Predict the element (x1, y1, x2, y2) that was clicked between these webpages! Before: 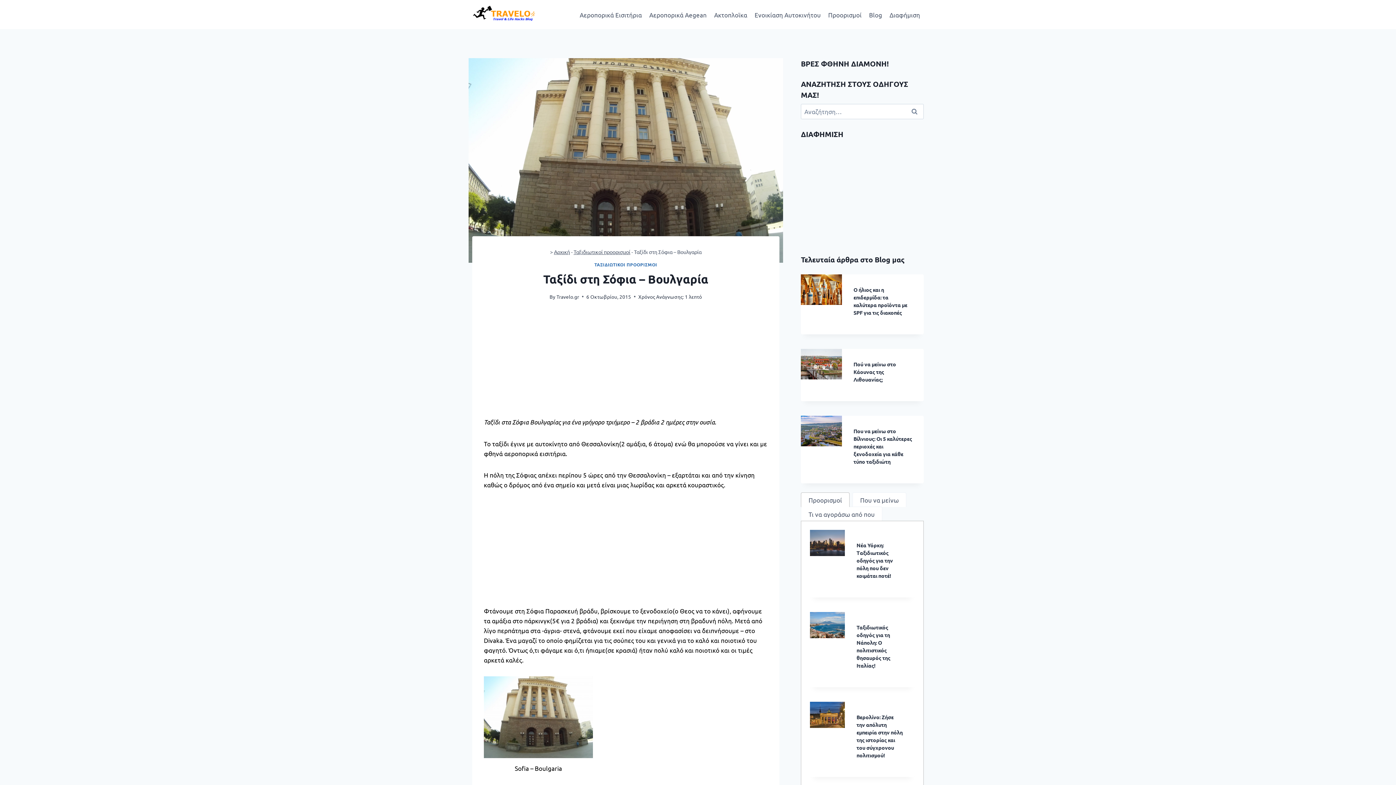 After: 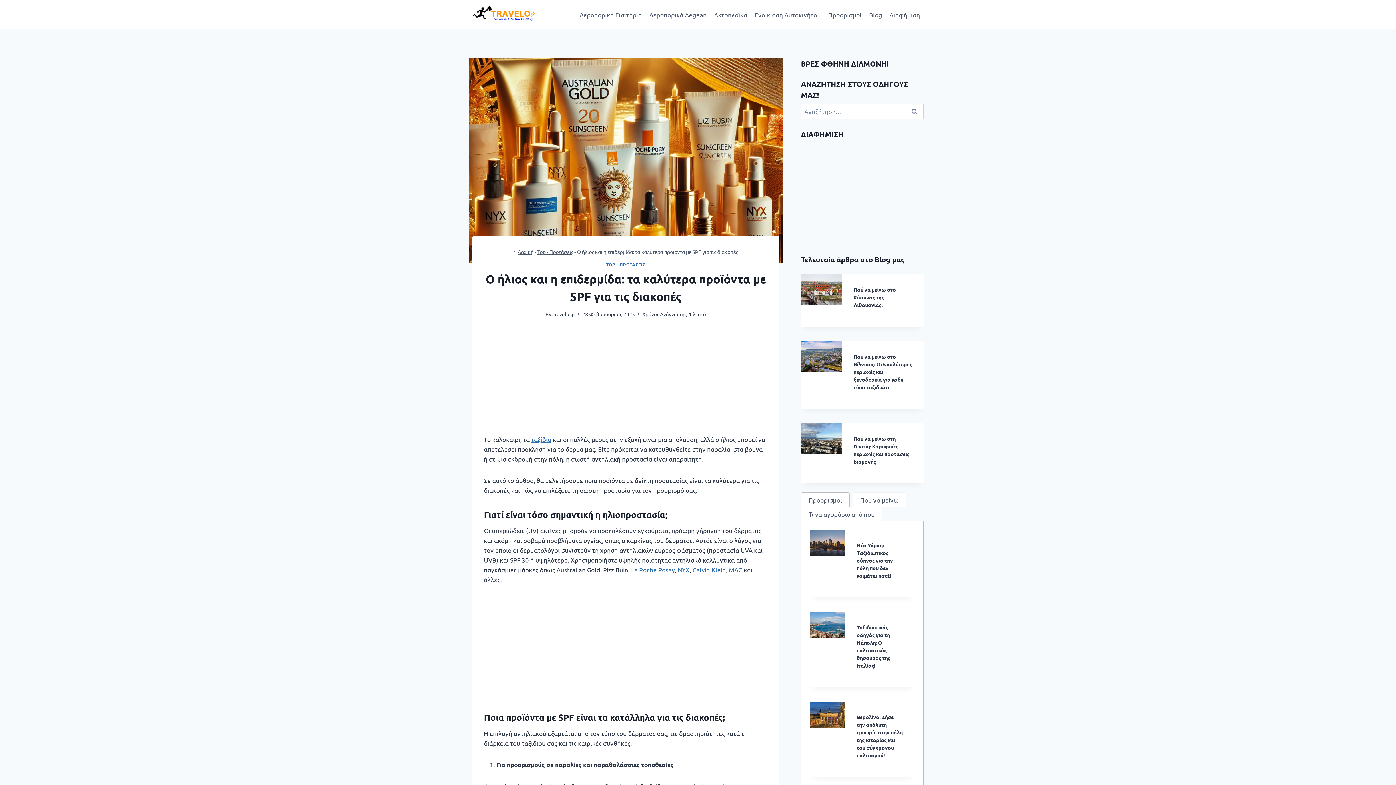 Action: bbox: (801, 274, 842, 305)